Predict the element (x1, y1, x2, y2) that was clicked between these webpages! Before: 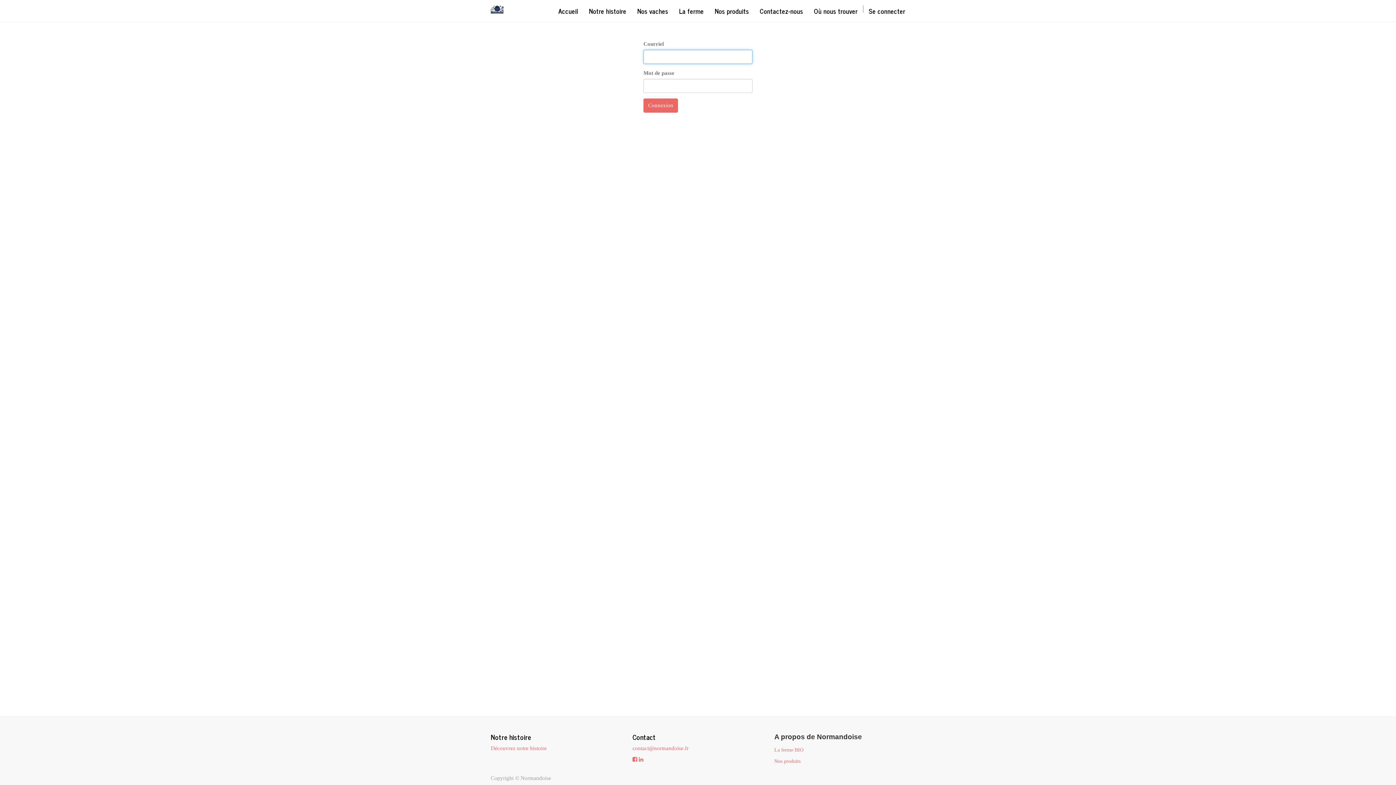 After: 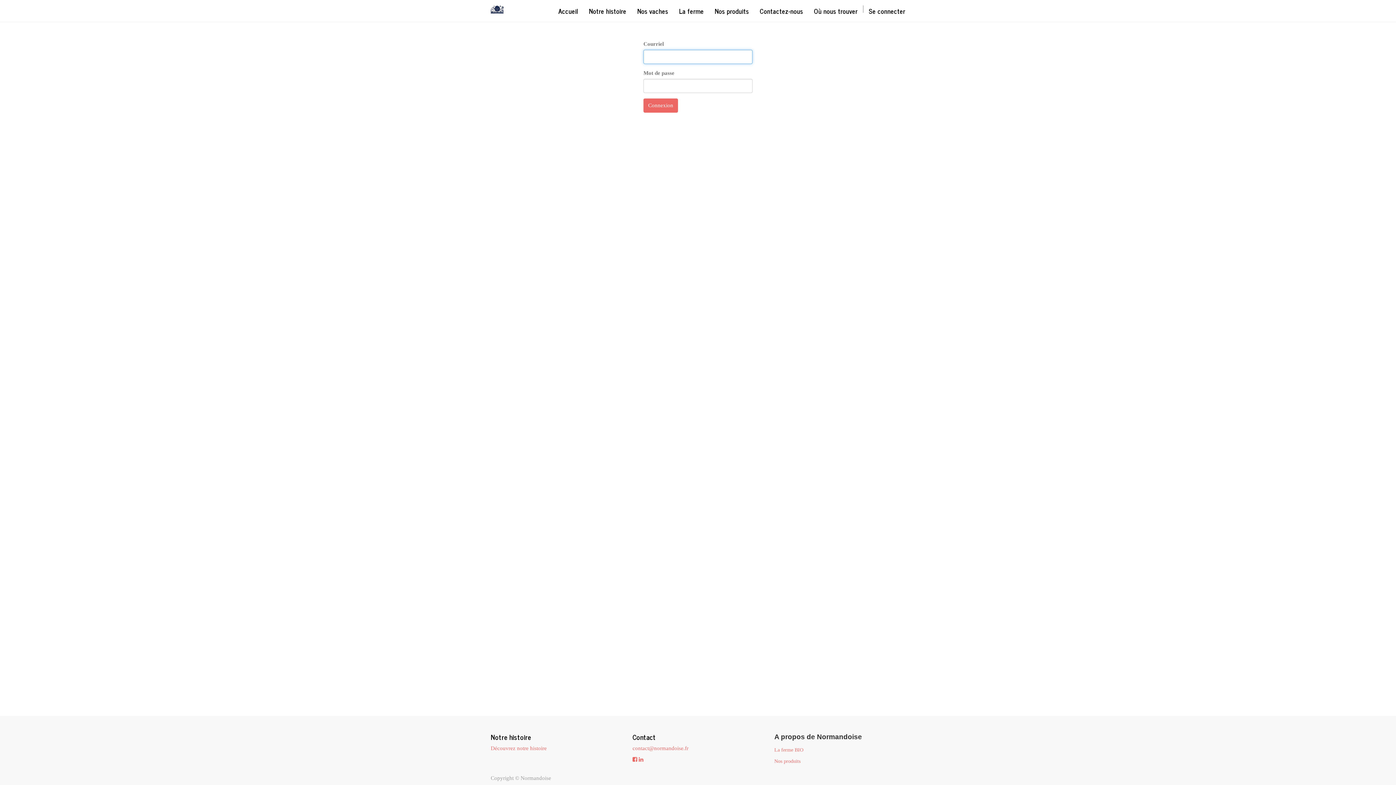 Action: label: Se connecter bbox: (863, 0, 910, 21)